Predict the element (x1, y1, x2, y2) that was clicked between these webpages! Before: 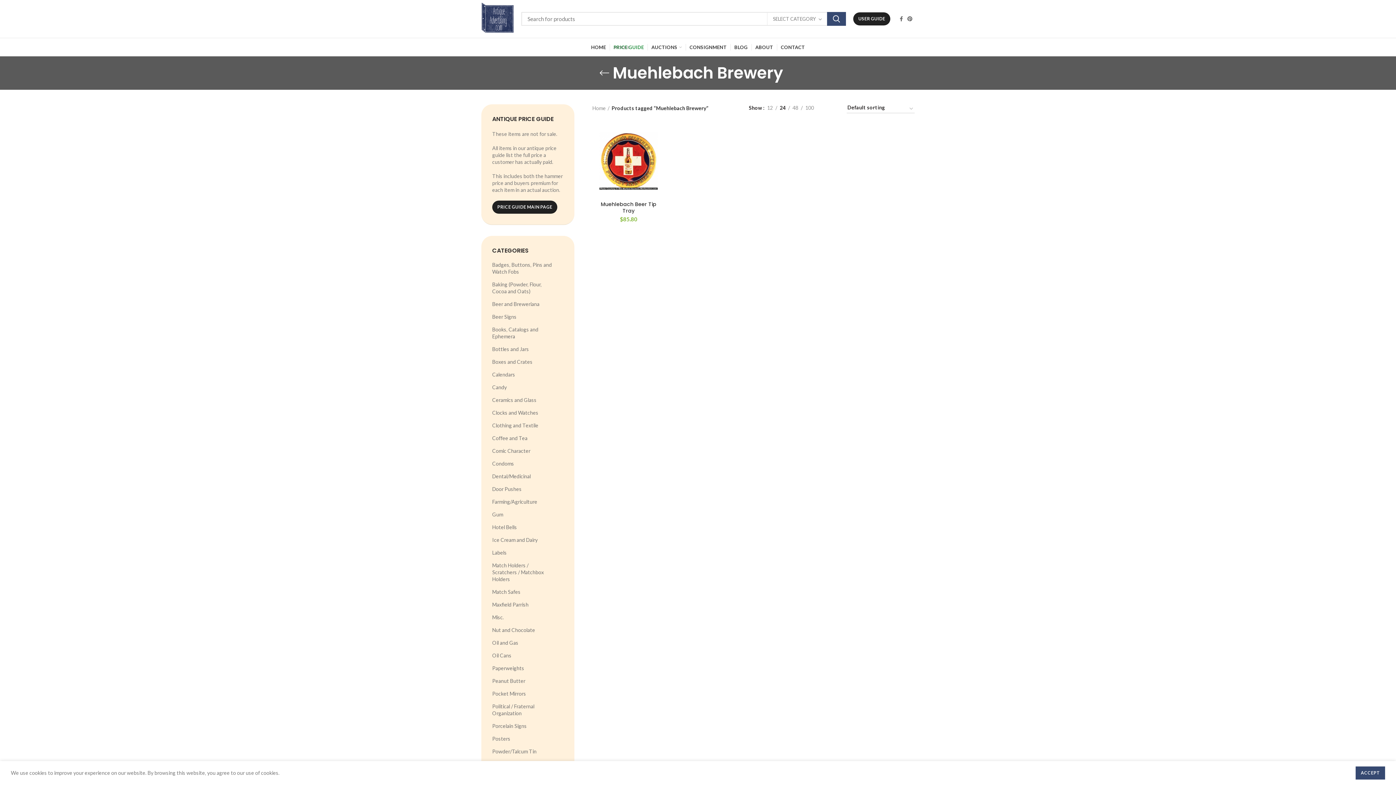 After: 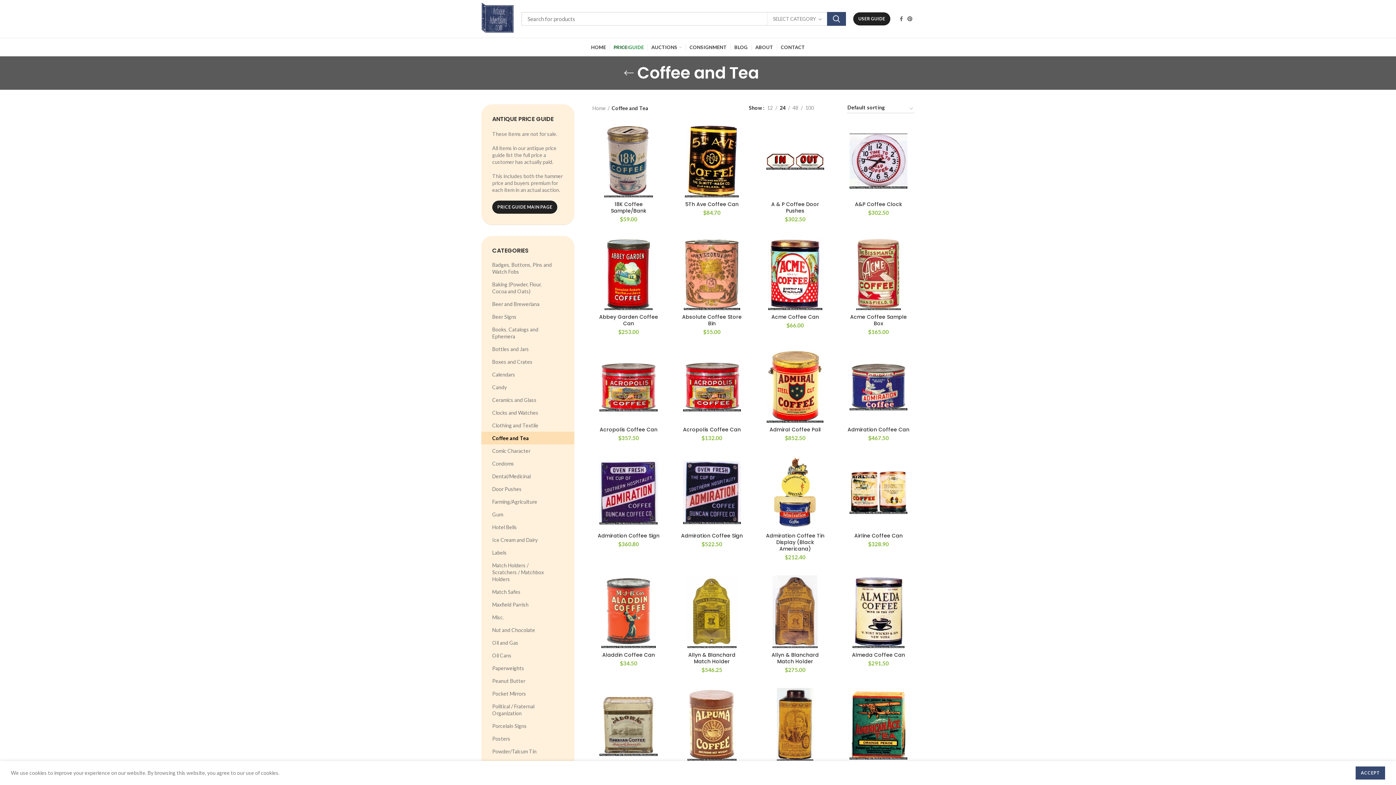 Action: label: Coffee and Tea bbox: (492, 432, 554, 444)